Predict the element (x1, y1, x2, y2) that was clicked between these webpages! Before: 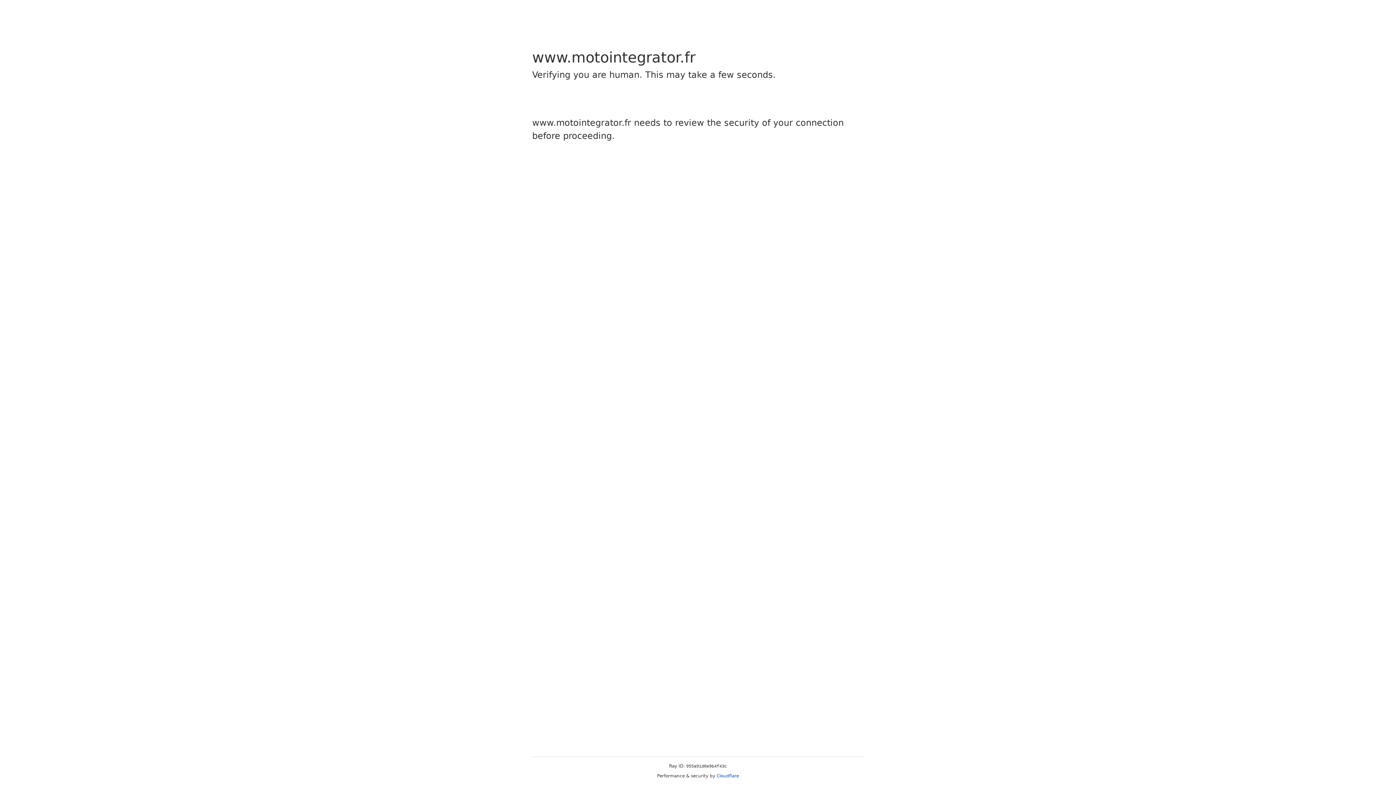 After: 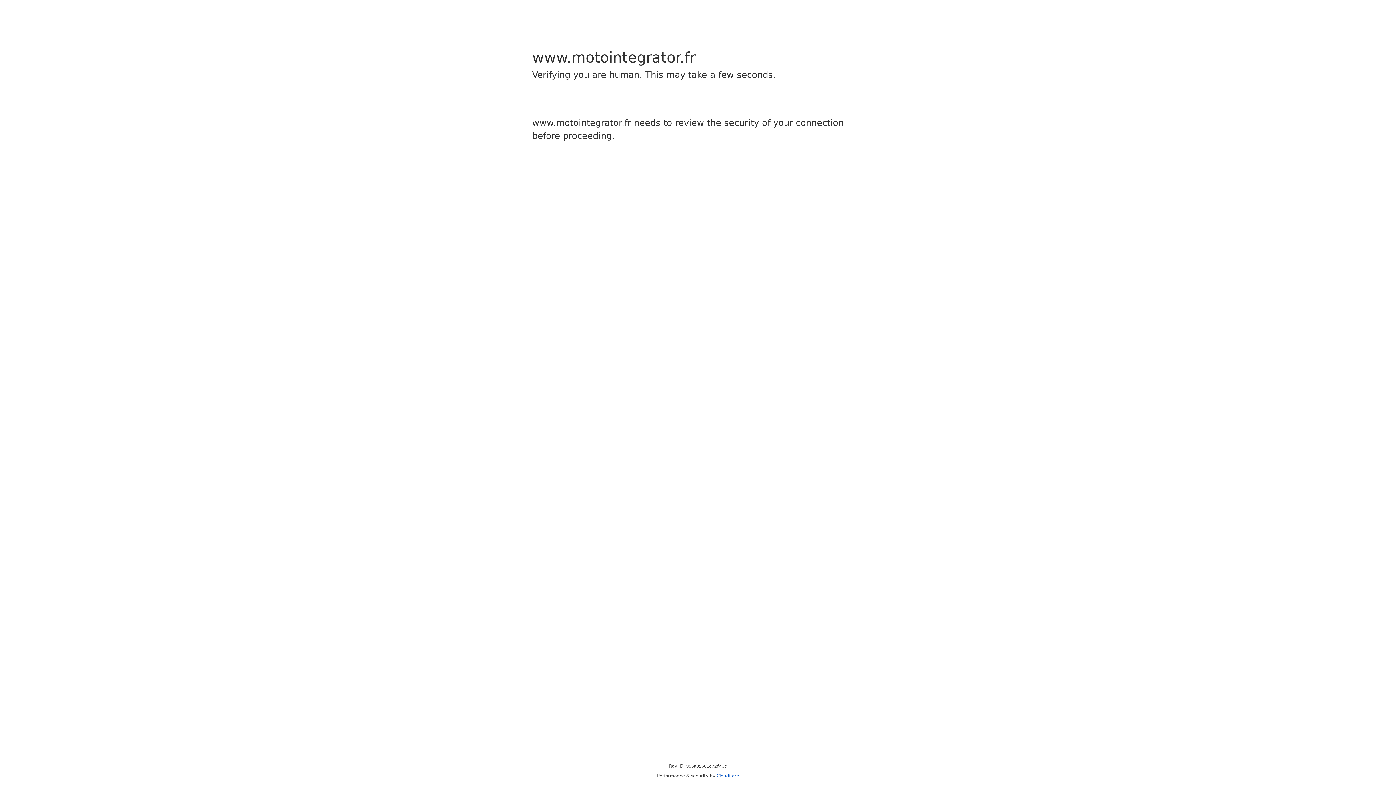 Action: bbox: (716, 773, 739, 778) label: Cloudflare